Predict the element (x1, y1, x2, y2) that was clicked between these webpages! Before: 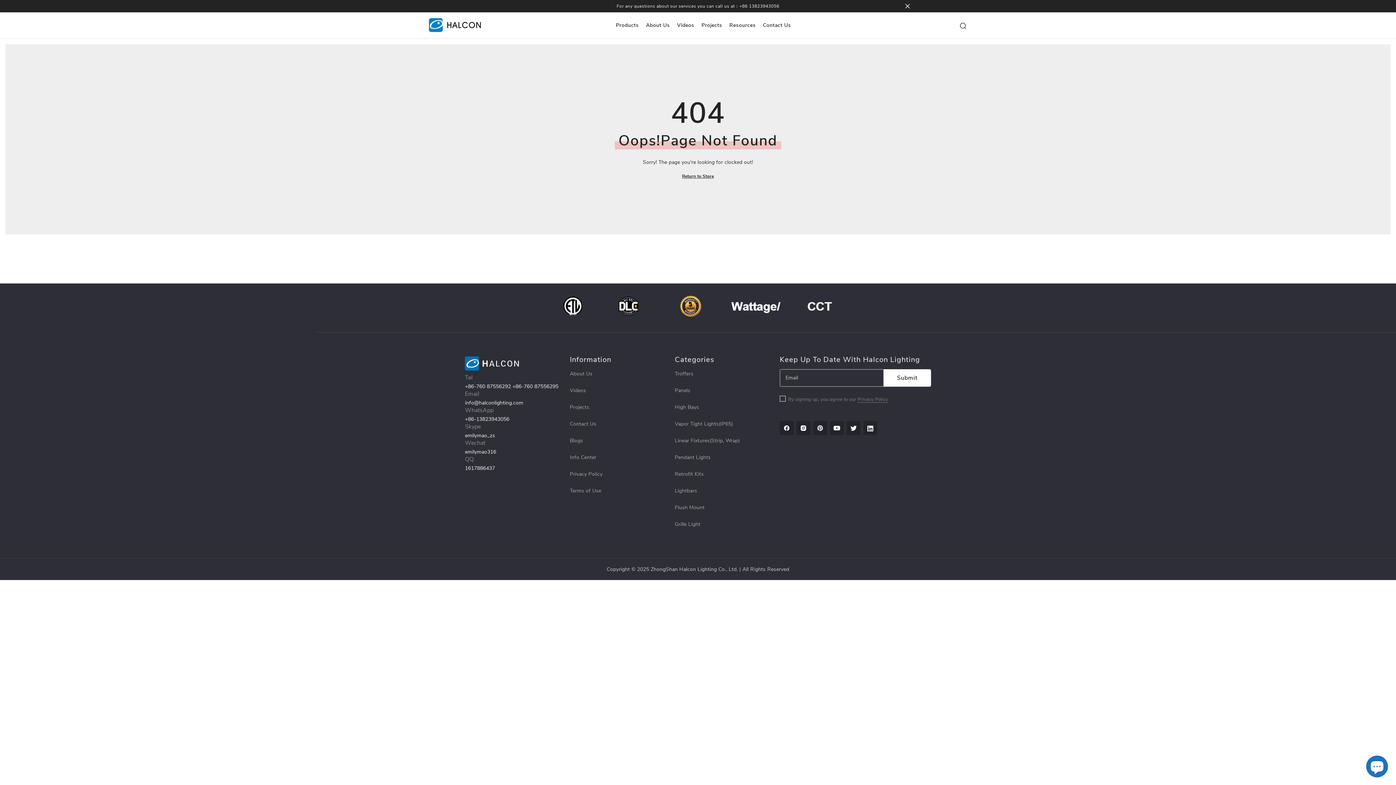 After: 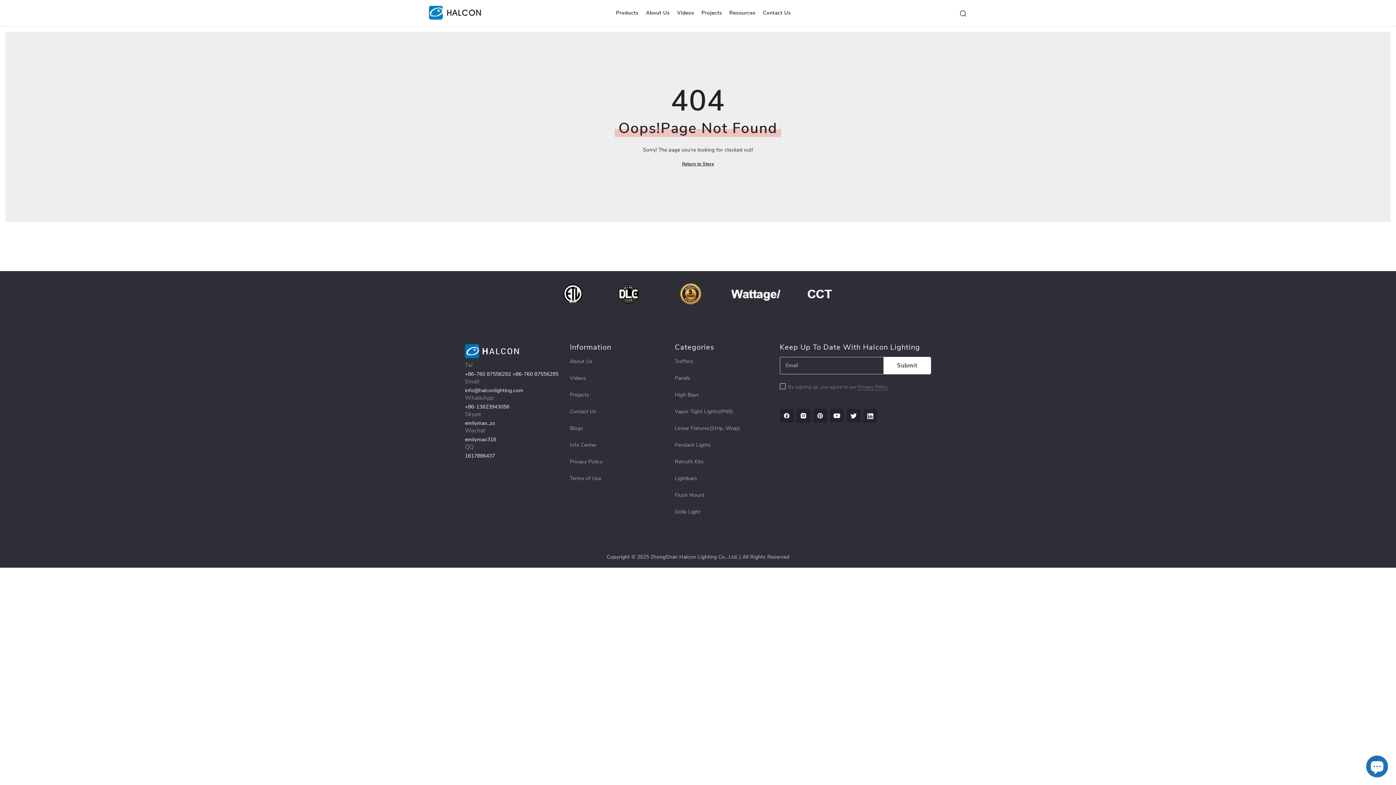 Action: label: Close bbox: (904, 3, 910, 9)